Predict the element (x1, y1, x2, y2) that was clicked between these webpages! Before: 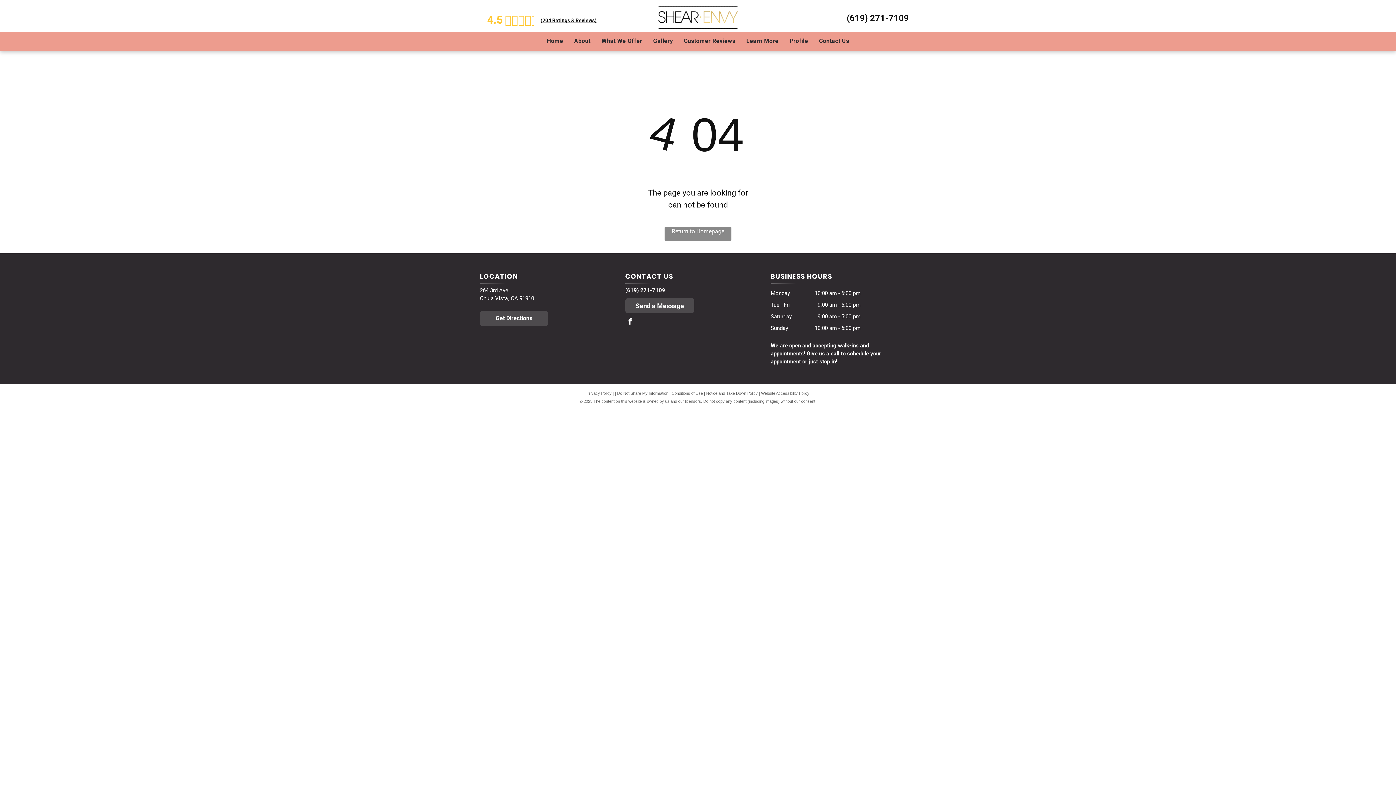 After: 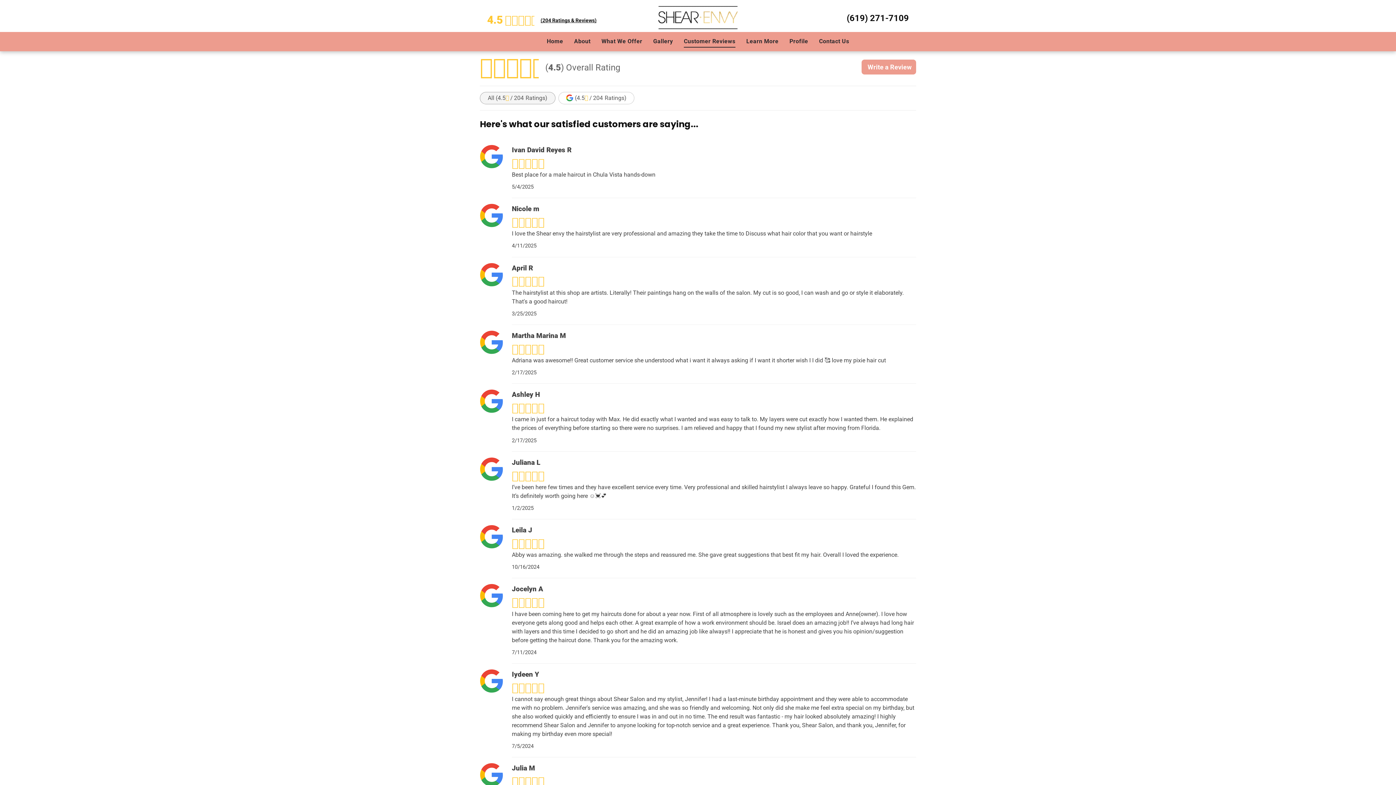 Action: label: Customer Reviews bbox: (678, 35, 741, 47)